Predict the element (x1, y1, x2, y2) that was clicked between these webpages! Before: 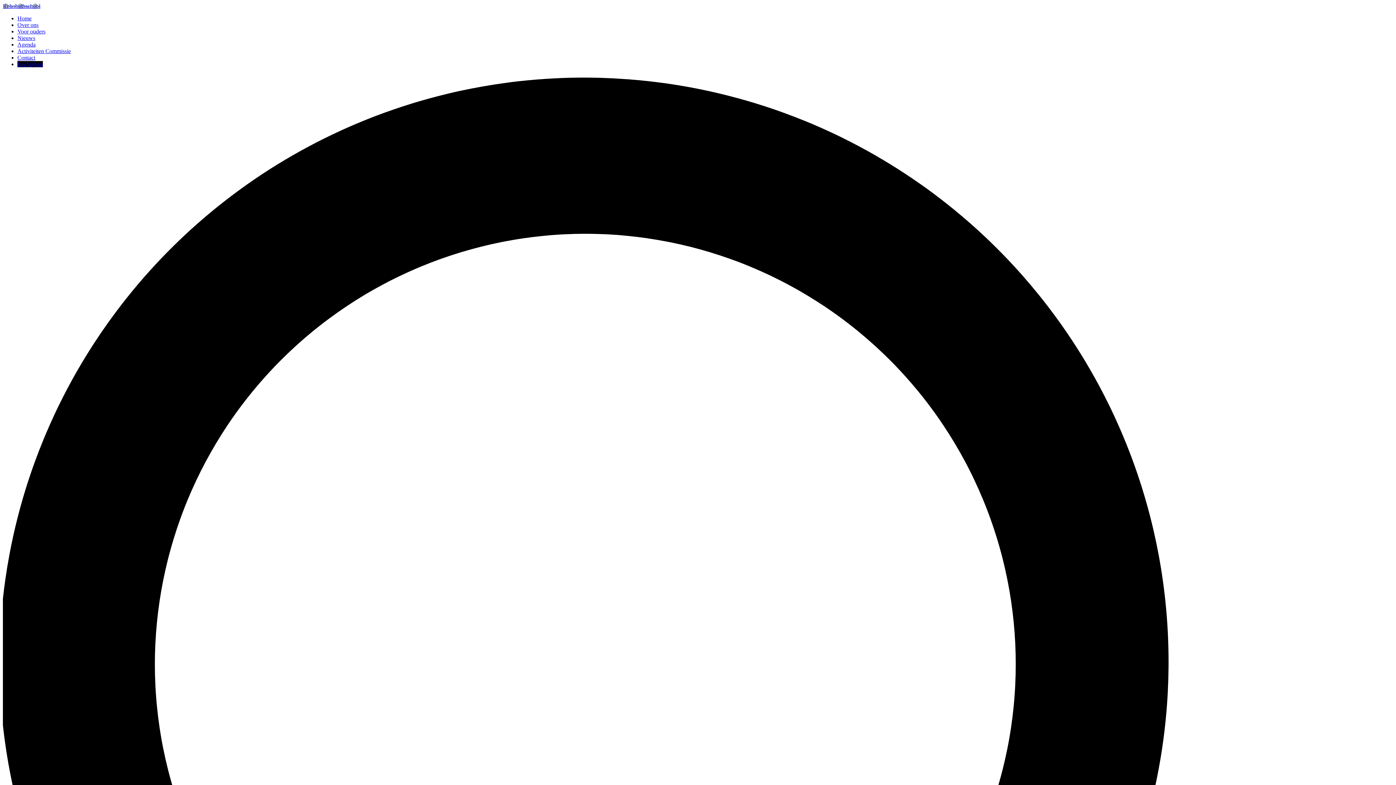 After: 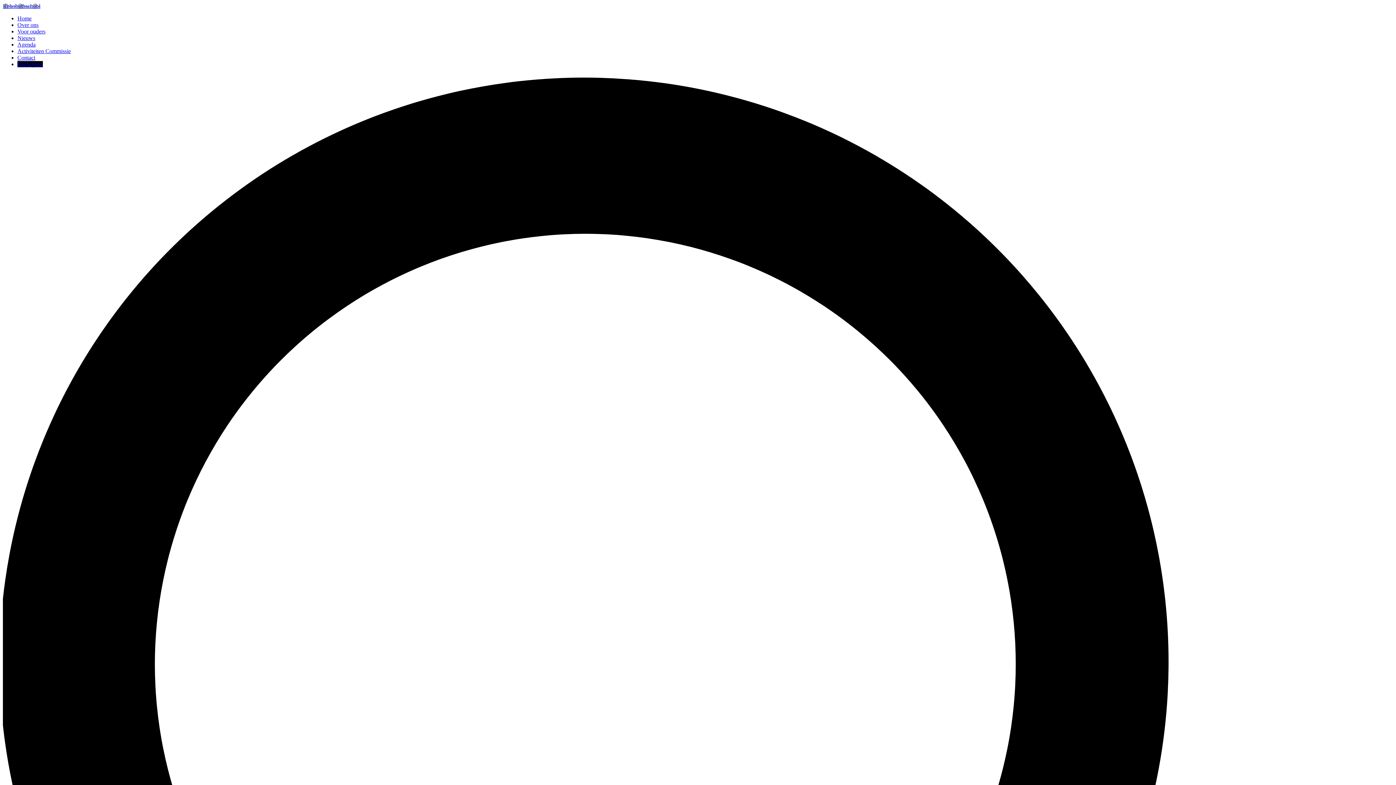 Action: bbox: (2, 2, 40, 9) label: Rehobothschool